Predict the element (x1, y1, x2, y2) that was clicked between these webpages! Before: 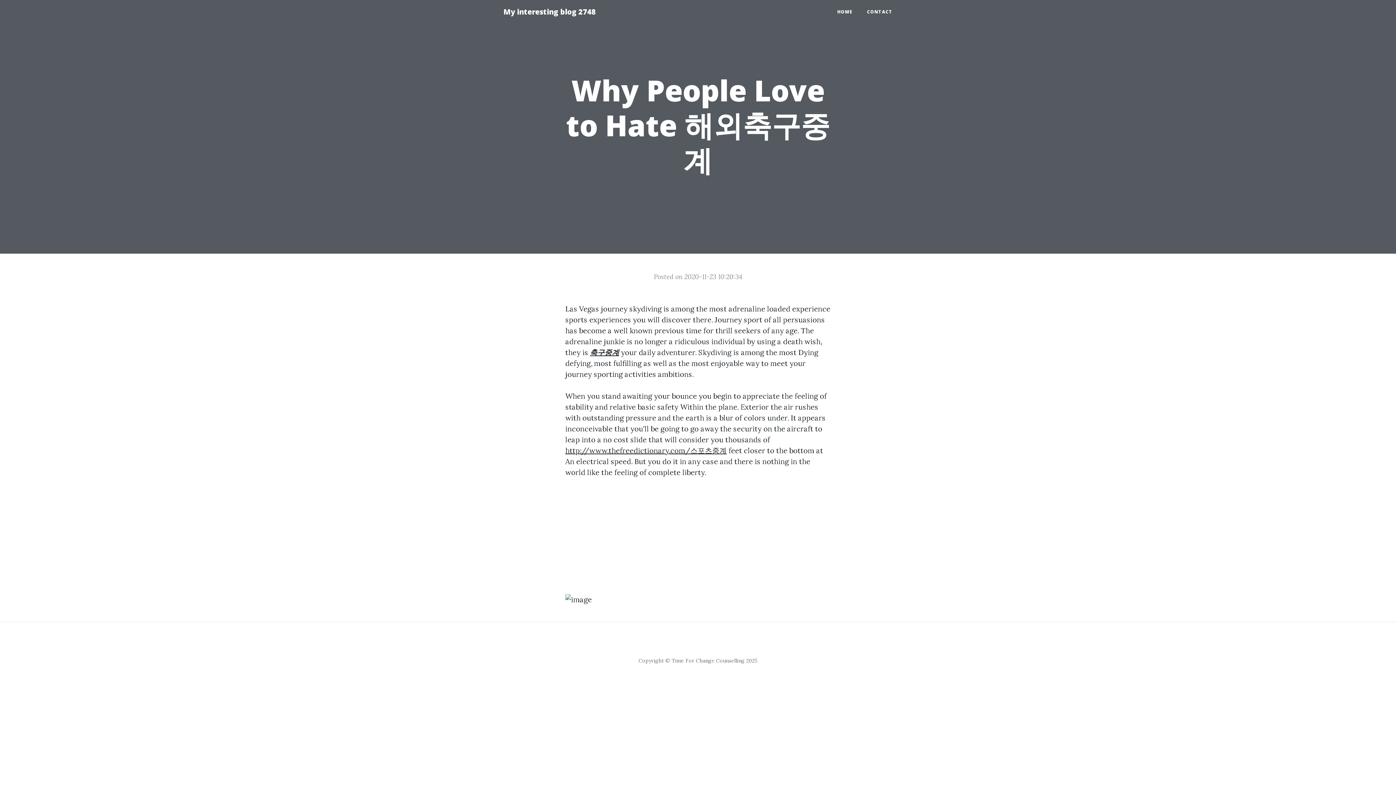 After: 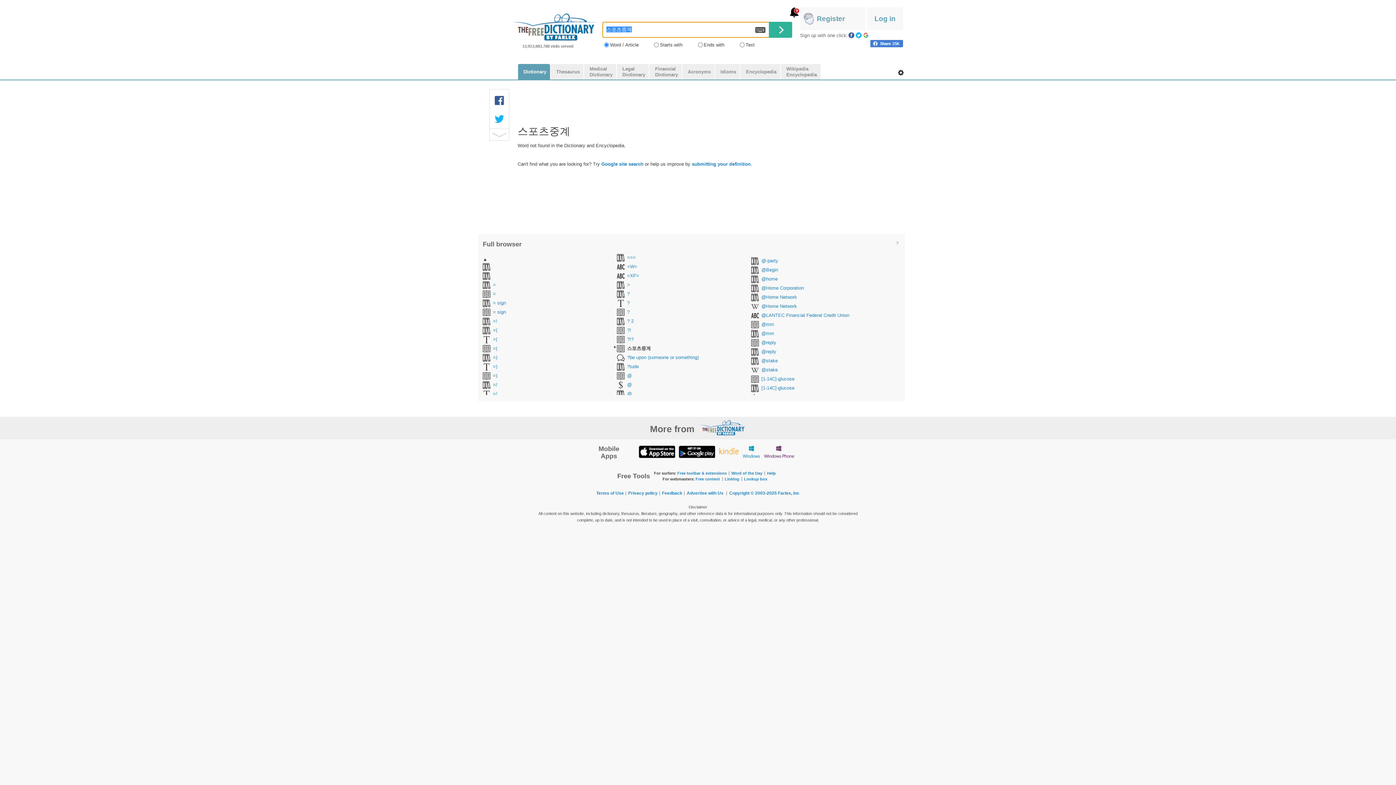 Action: label: http://www.thefreedictionary.com/스포츠중계 bbox: (565, 446, 726, 455)